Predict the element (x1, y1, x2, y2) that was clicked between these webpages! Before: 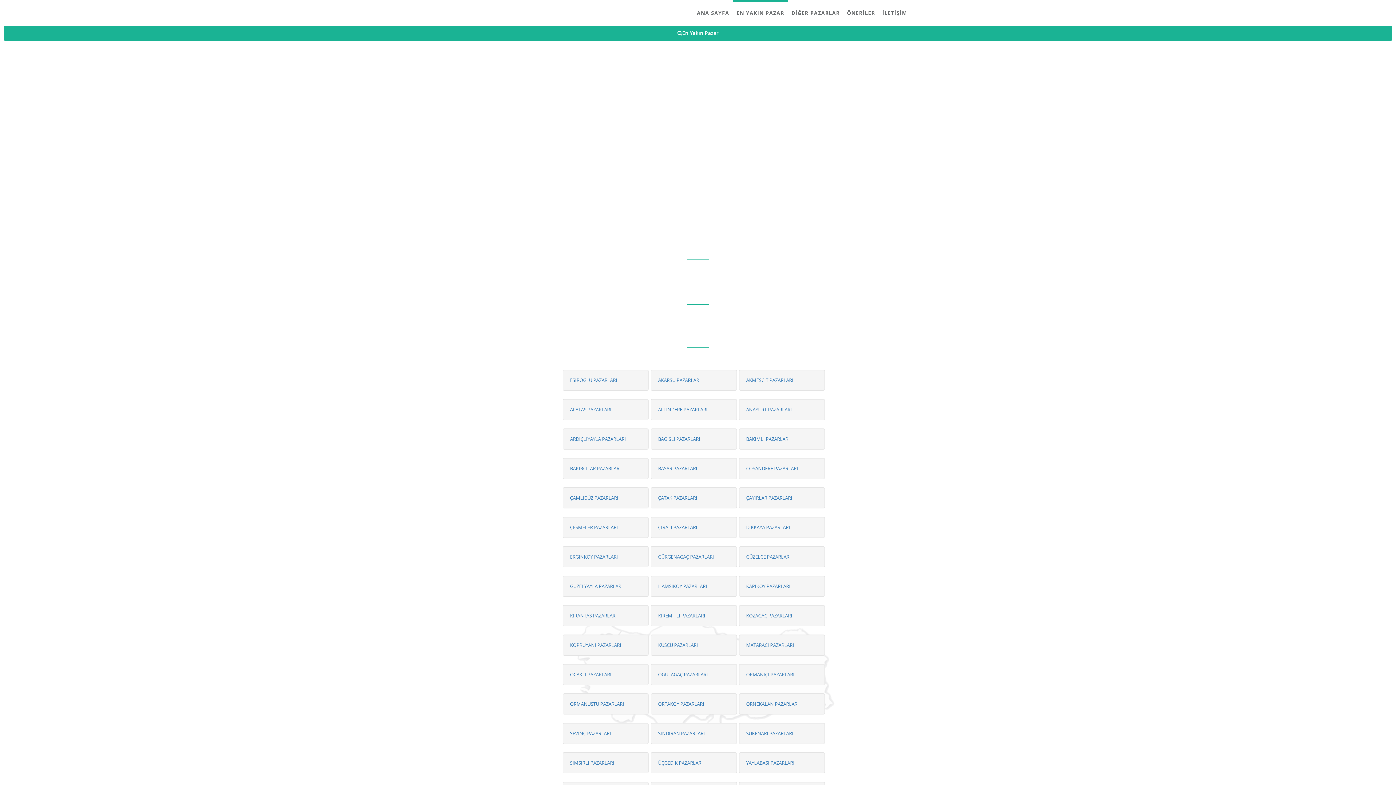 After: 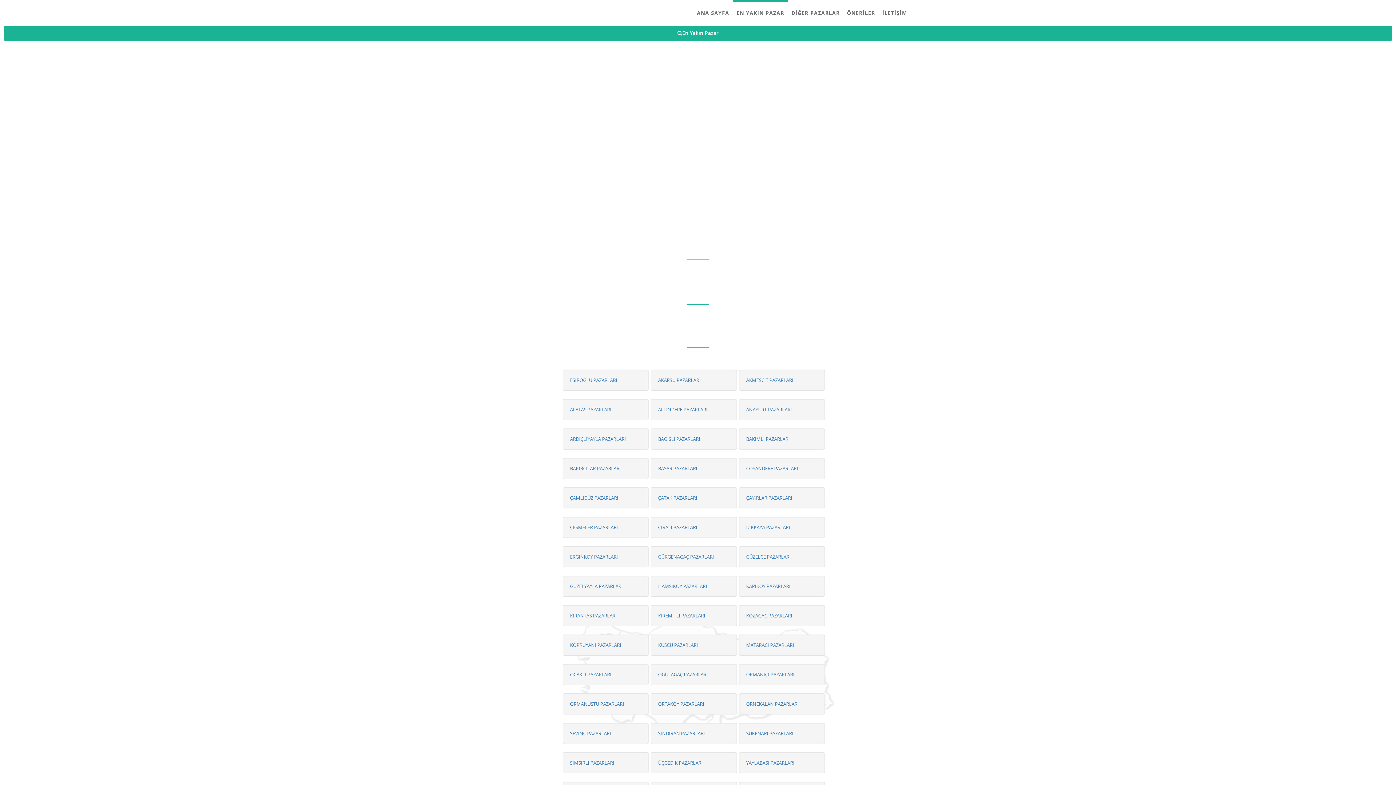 Action: label: SUKENARI PAZARLARI bbox: (746, 730, 793, 737)